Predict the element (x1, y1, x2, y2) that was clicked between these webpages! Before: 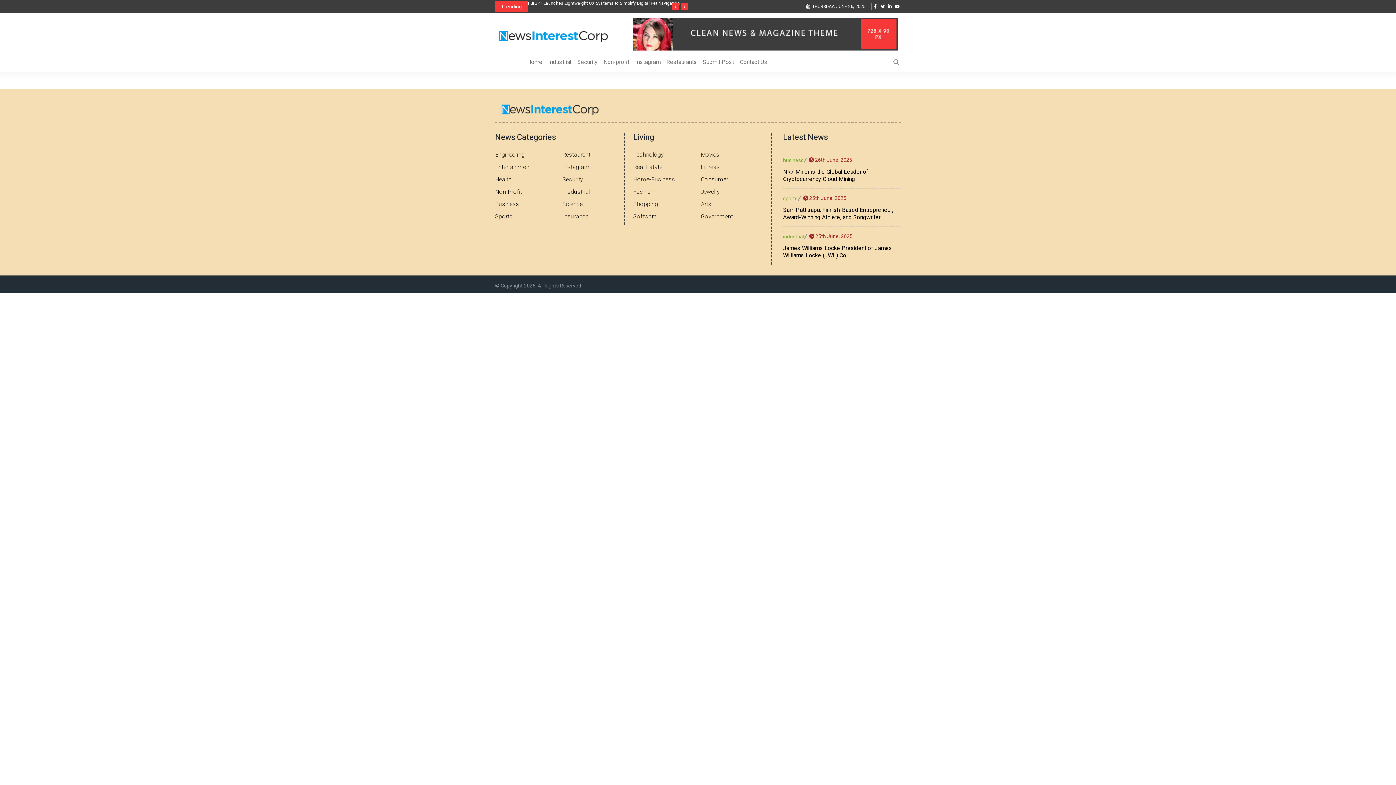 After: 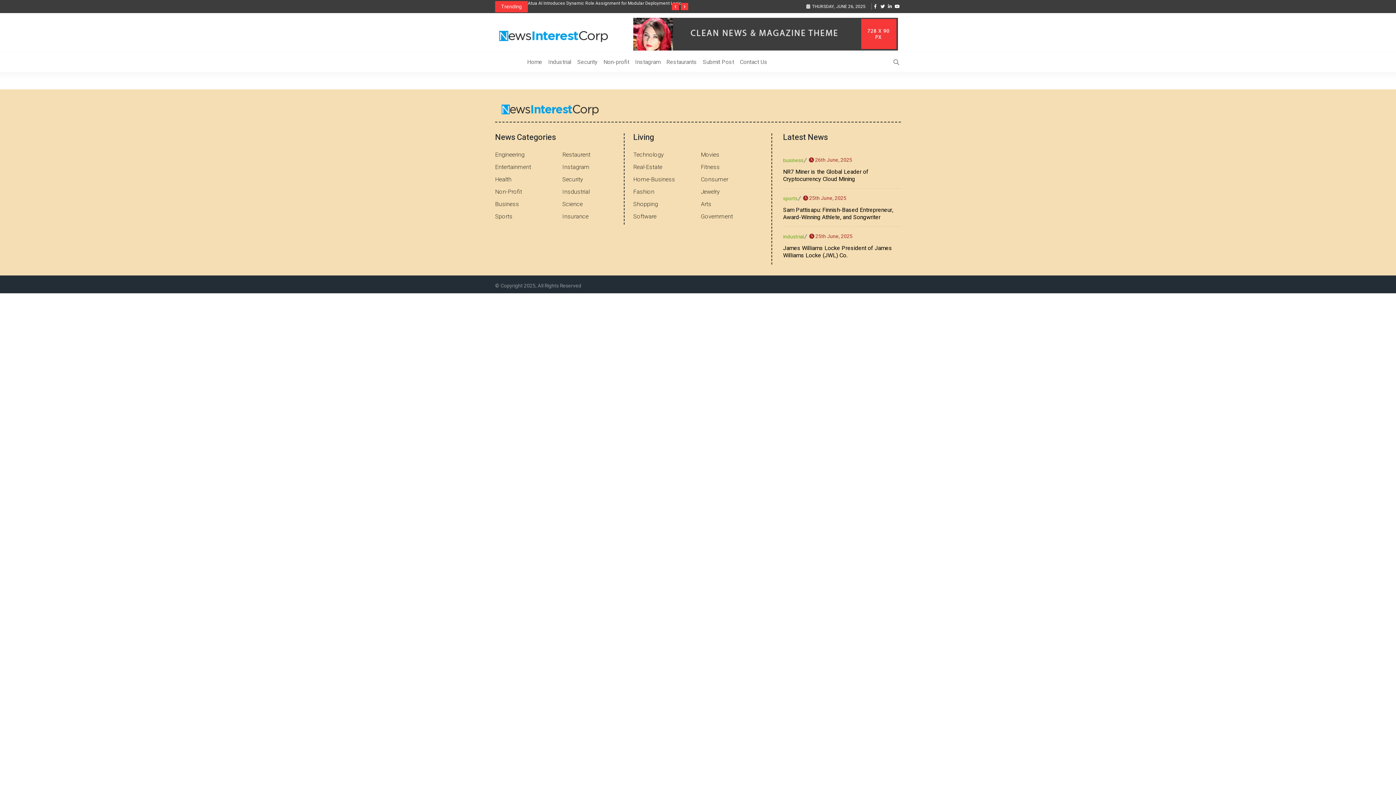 Action: label: sports bbox: (783, 194, 797, 202)